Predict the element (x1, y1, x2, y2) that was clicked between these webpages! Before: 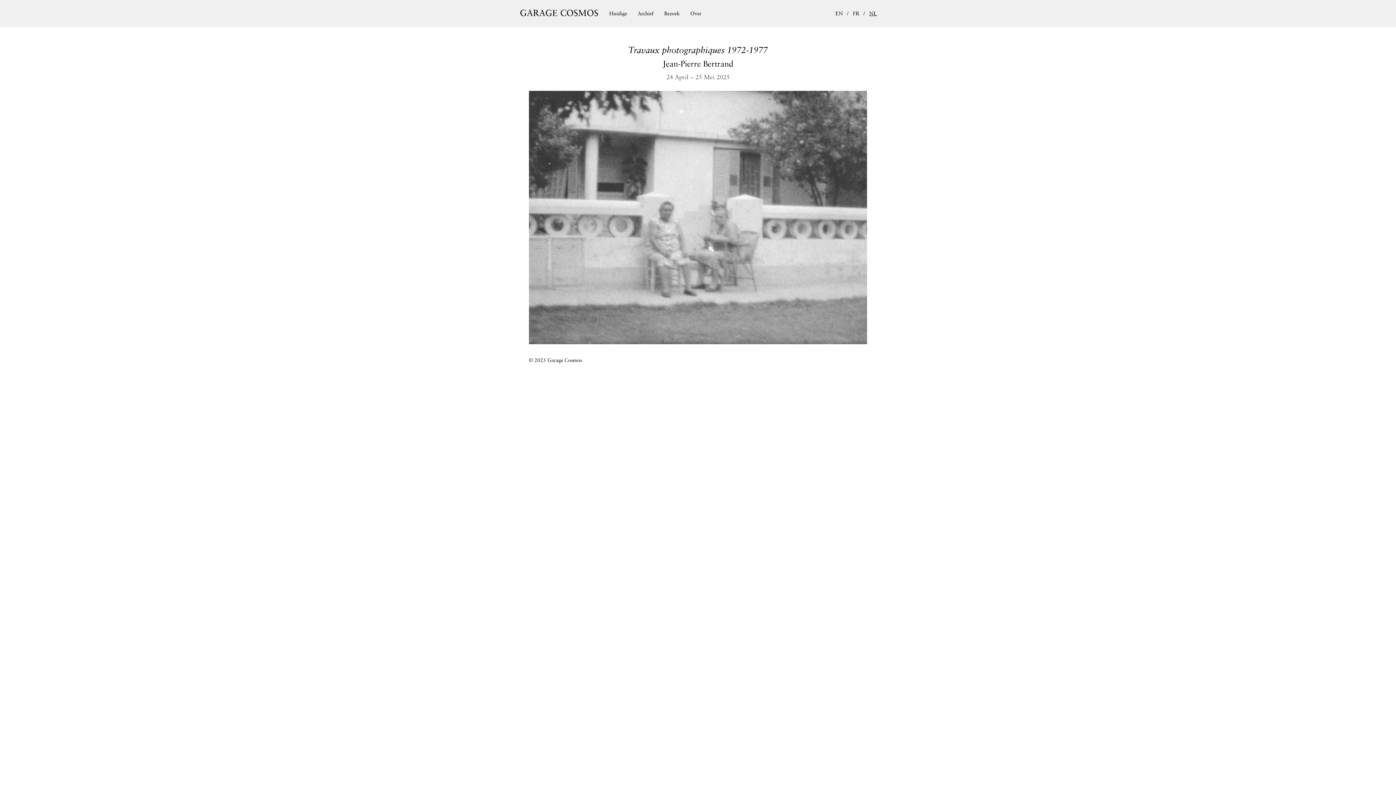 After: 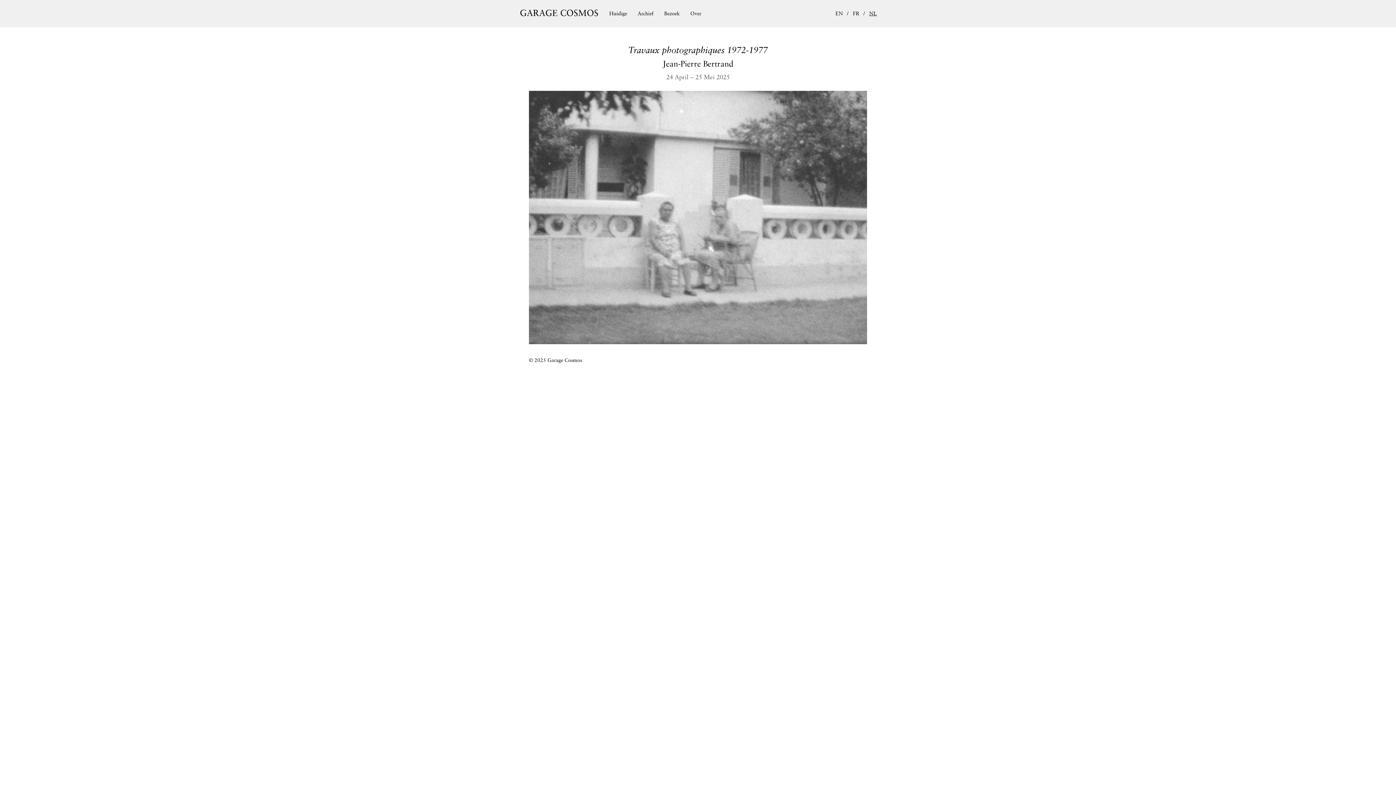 Action: bbox: (520, 9, 598, 17) label: GARAGE COSMOS